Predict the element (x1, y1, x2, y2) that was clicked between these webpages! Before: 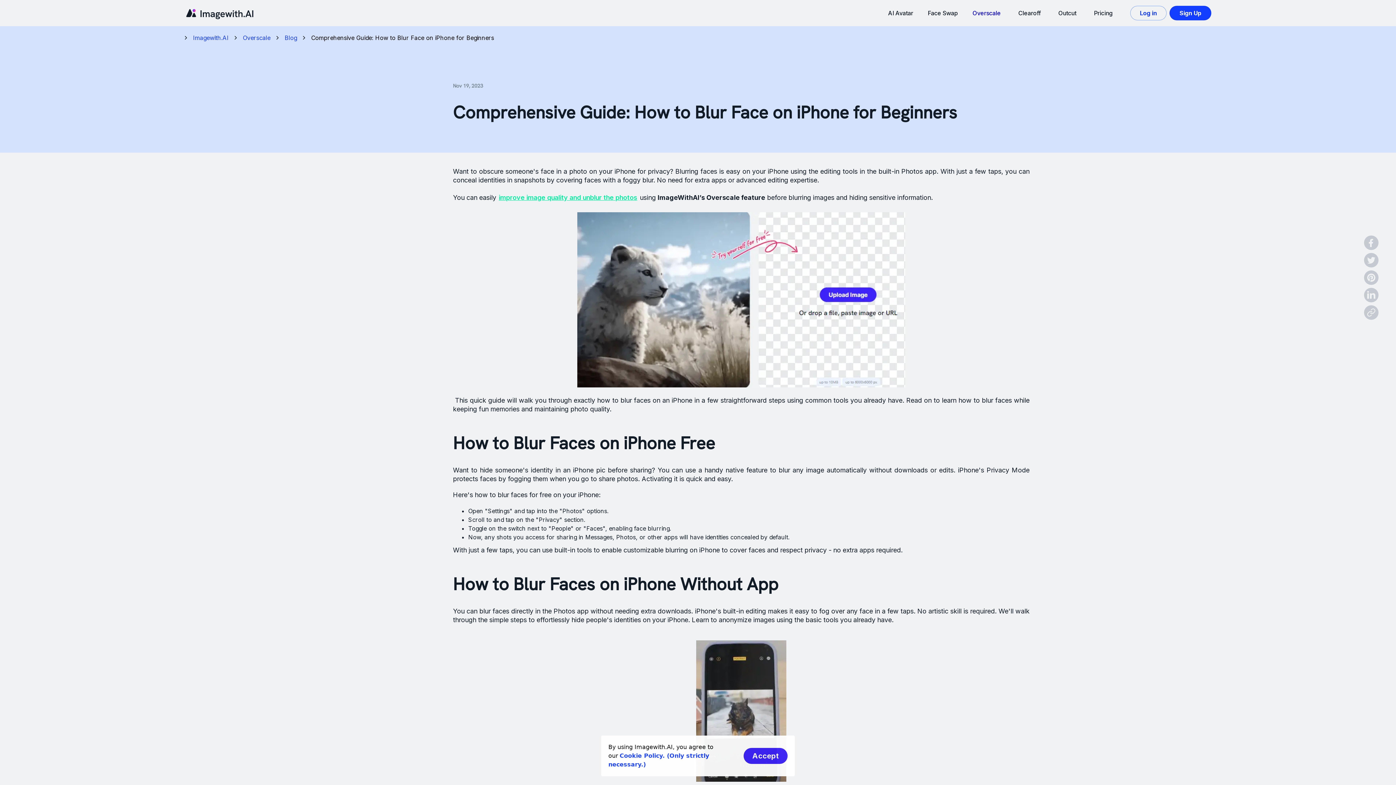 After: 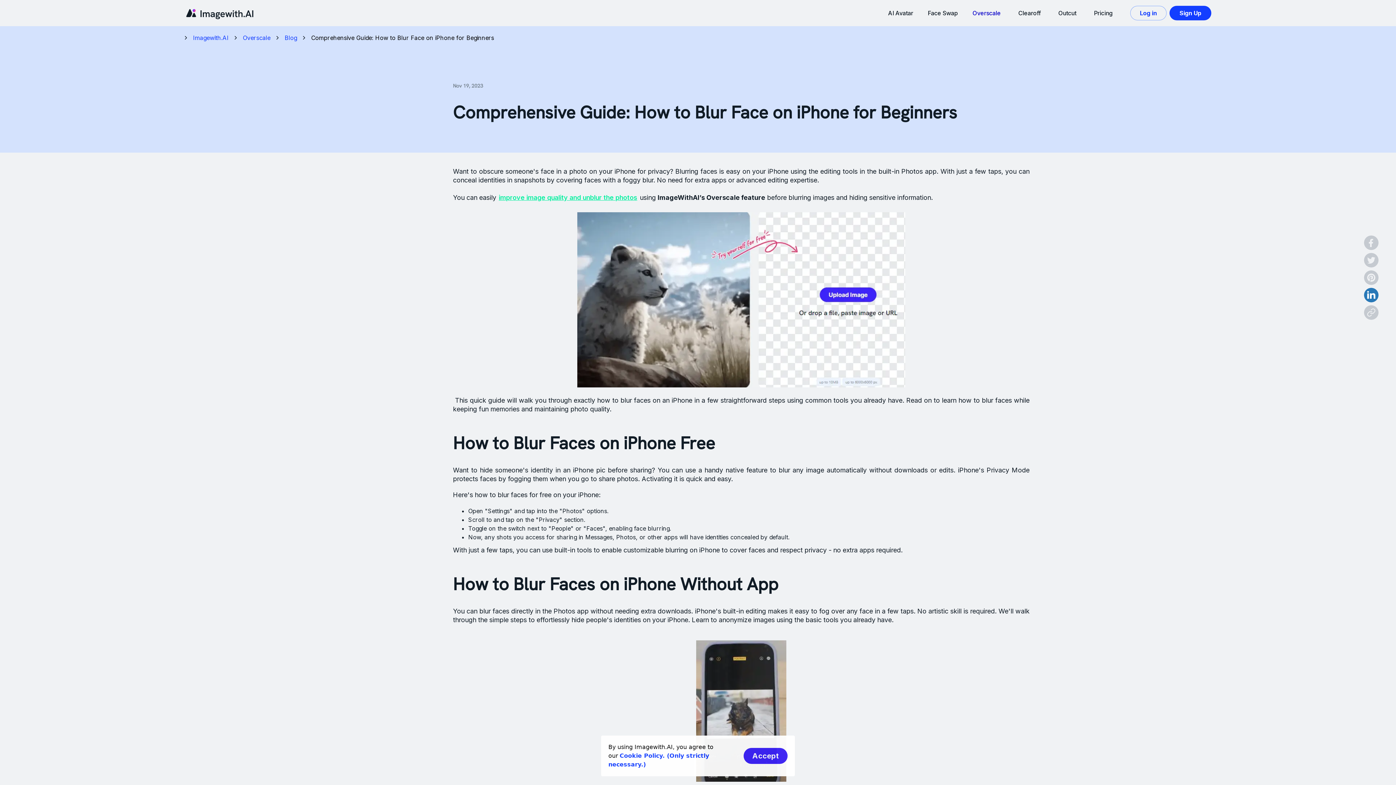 Action: bbox: (1364, 288, 1378, 302) label: share to linkedin